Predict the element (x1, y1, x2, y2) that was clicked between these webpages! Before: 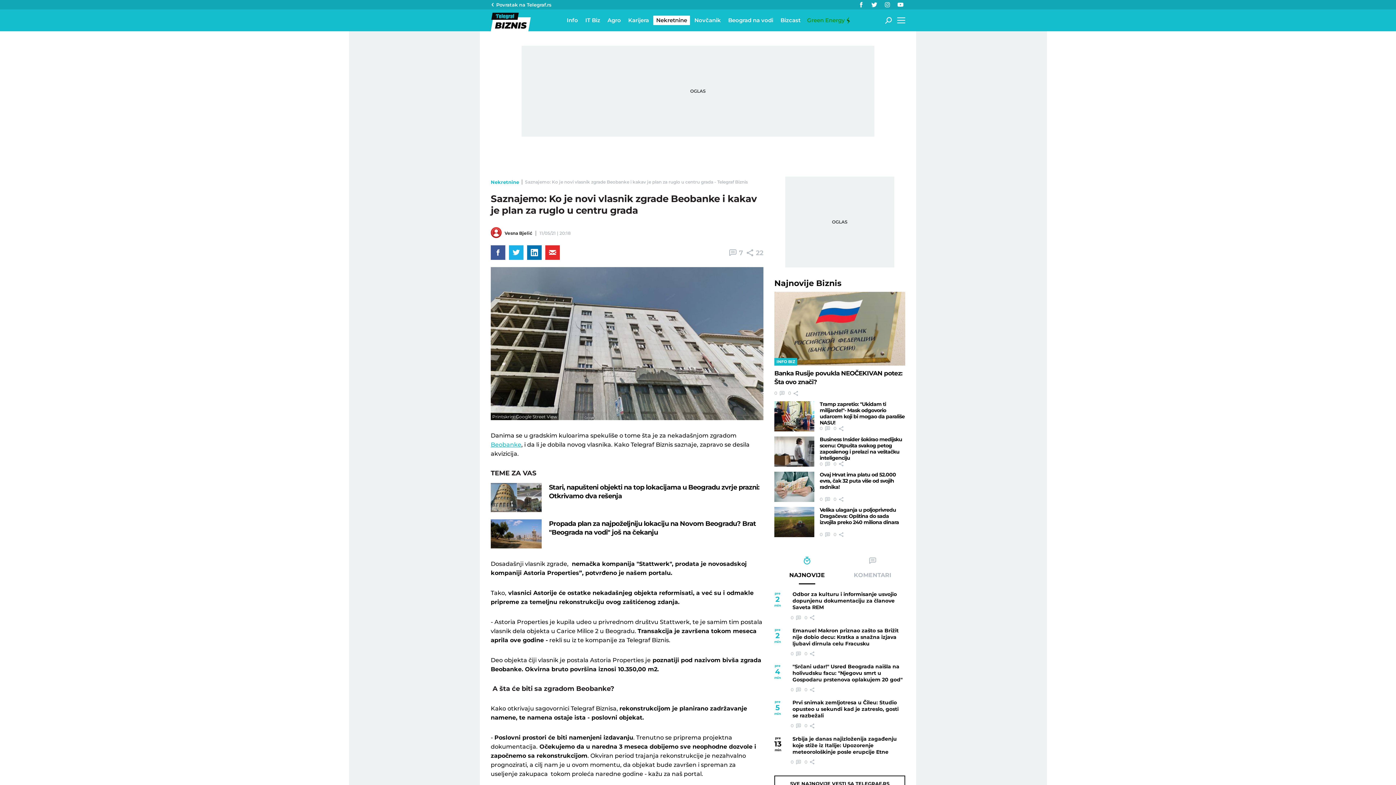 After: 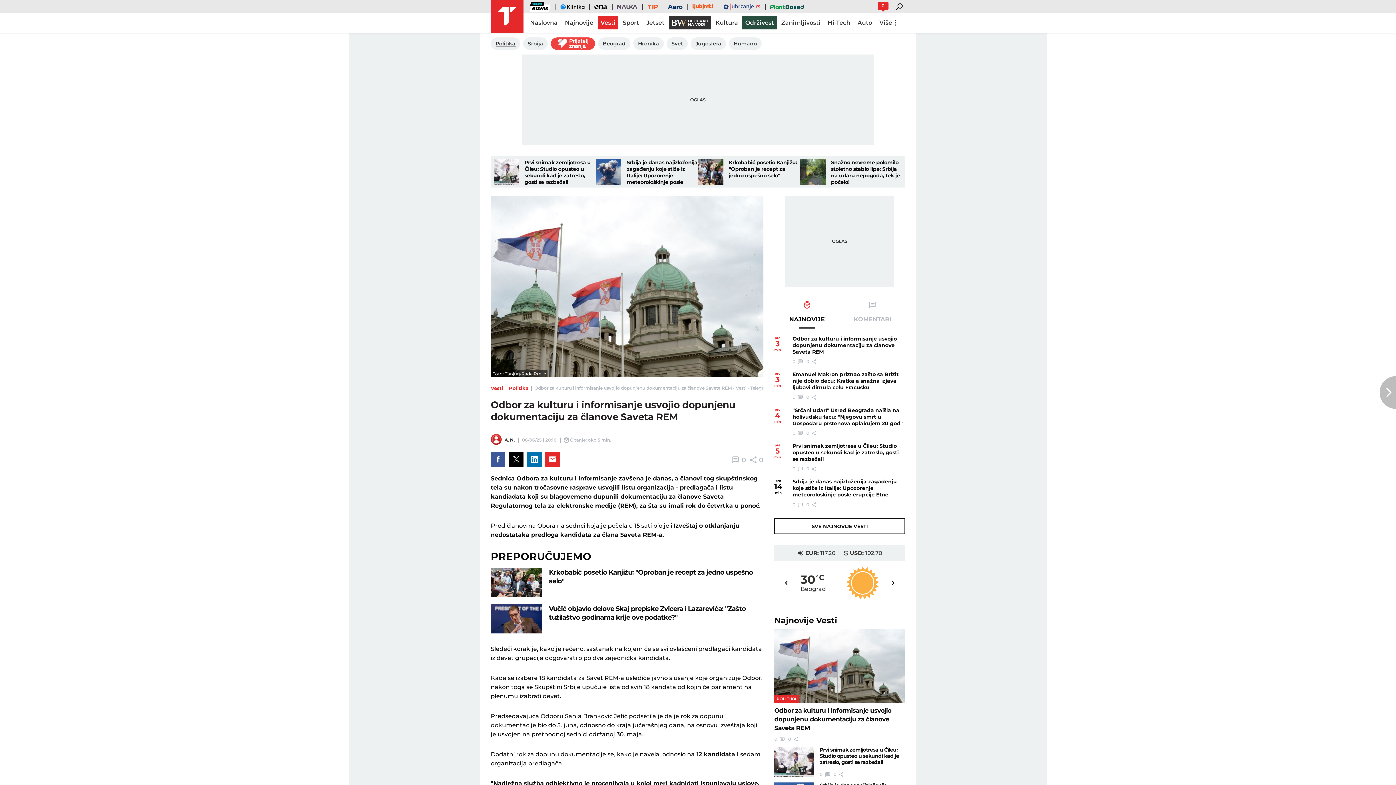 Action: bbox: (774, 591, 905, 611) label: Odbor za kulturu i informisanje usvojio dopunjenu dokumentaciju za članove Saveta REM